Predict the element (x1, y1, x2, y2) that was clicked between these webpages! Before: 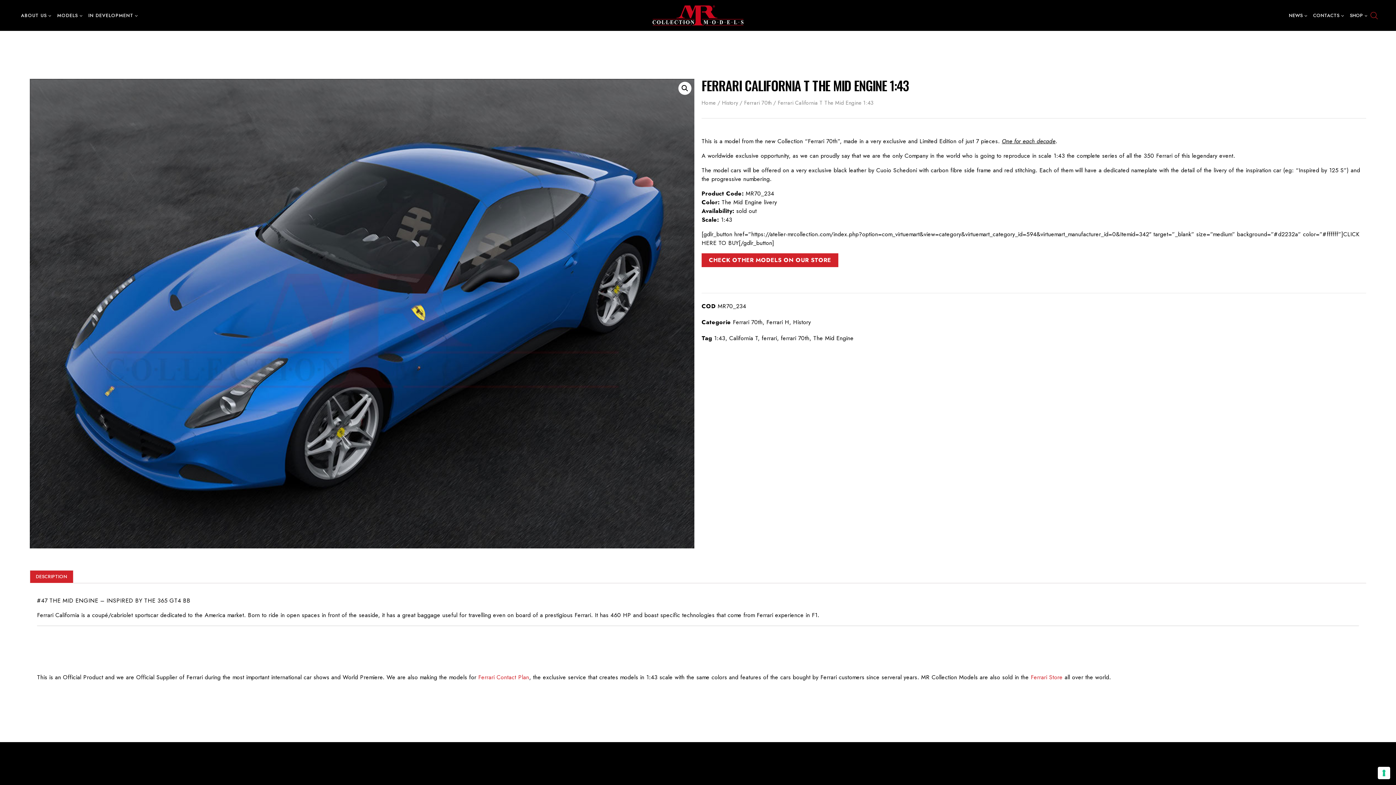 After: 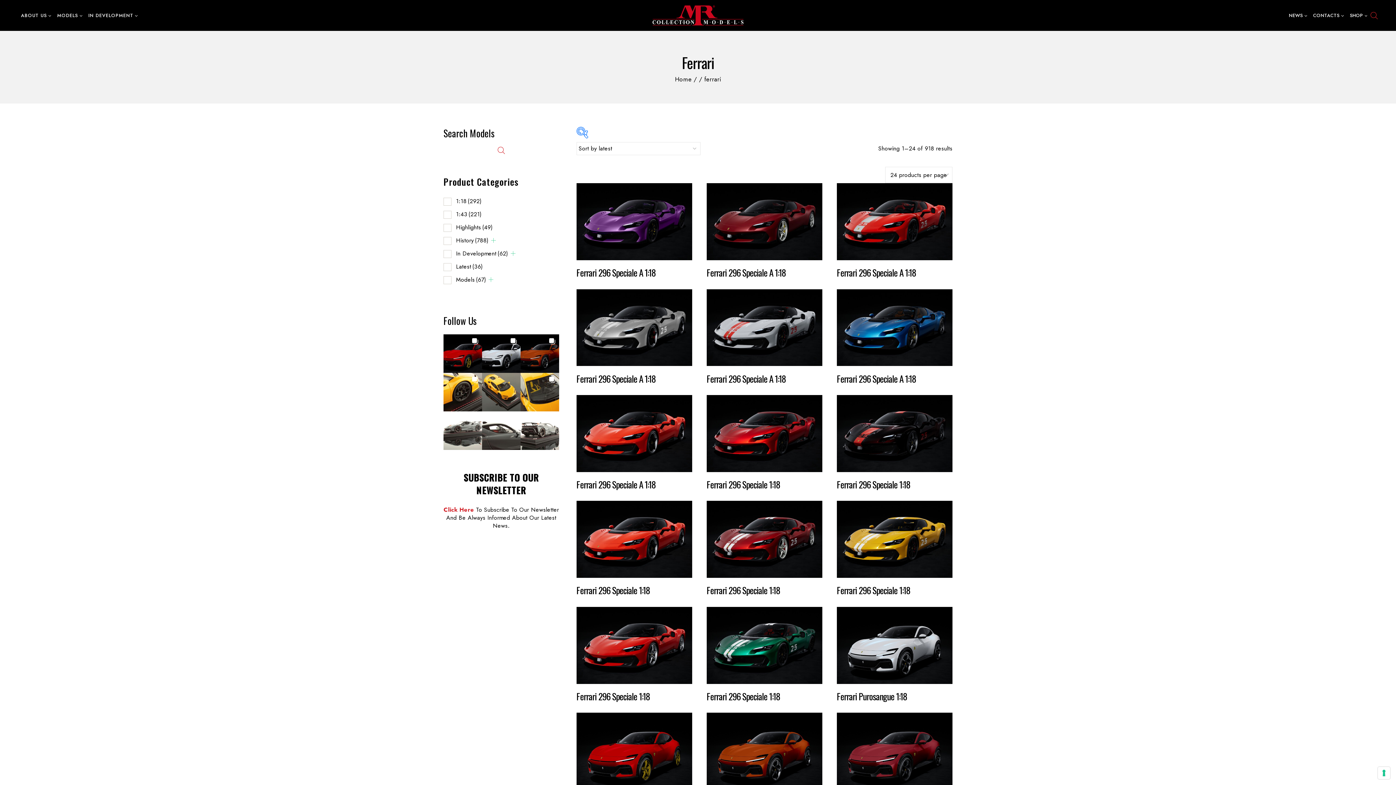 Action: label: ferrari bbox: (761, 334, 777, 342)